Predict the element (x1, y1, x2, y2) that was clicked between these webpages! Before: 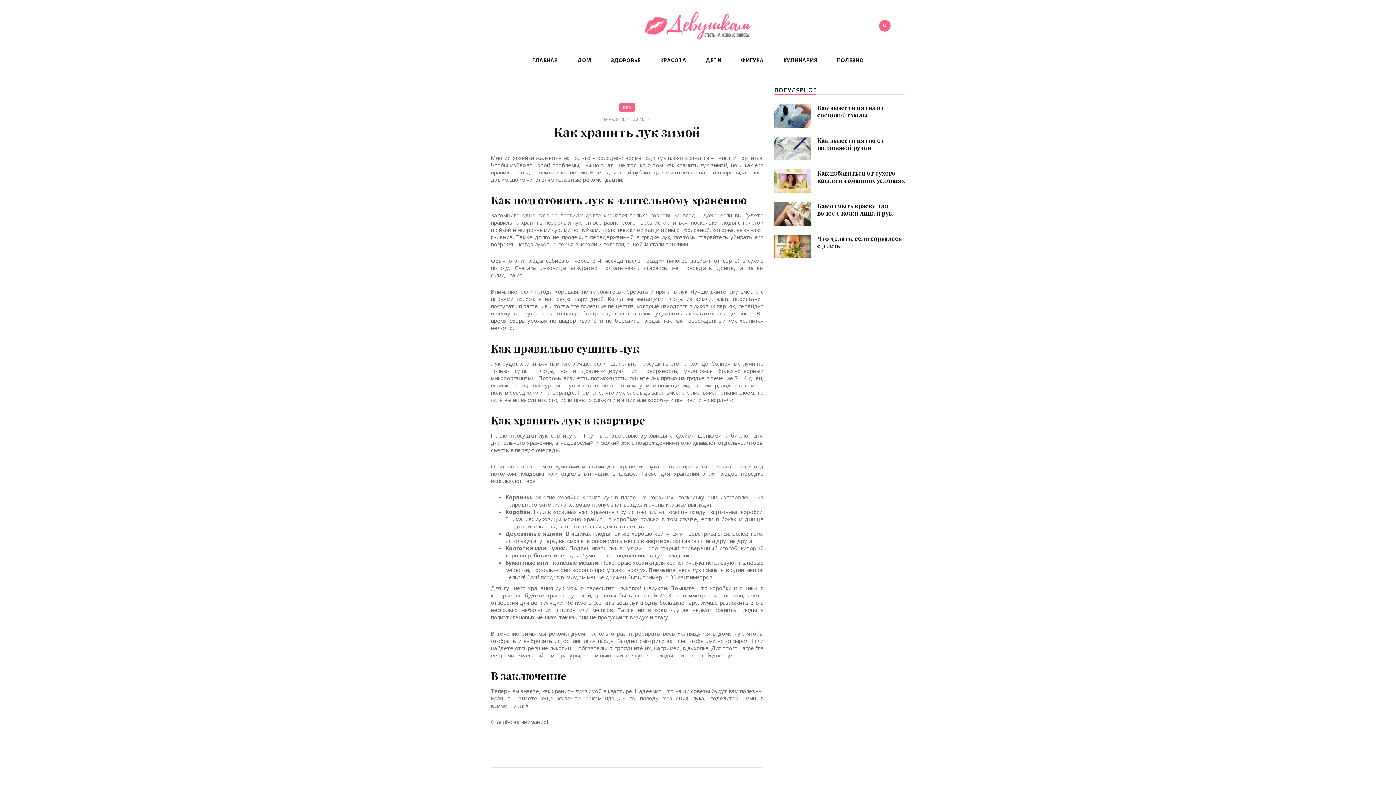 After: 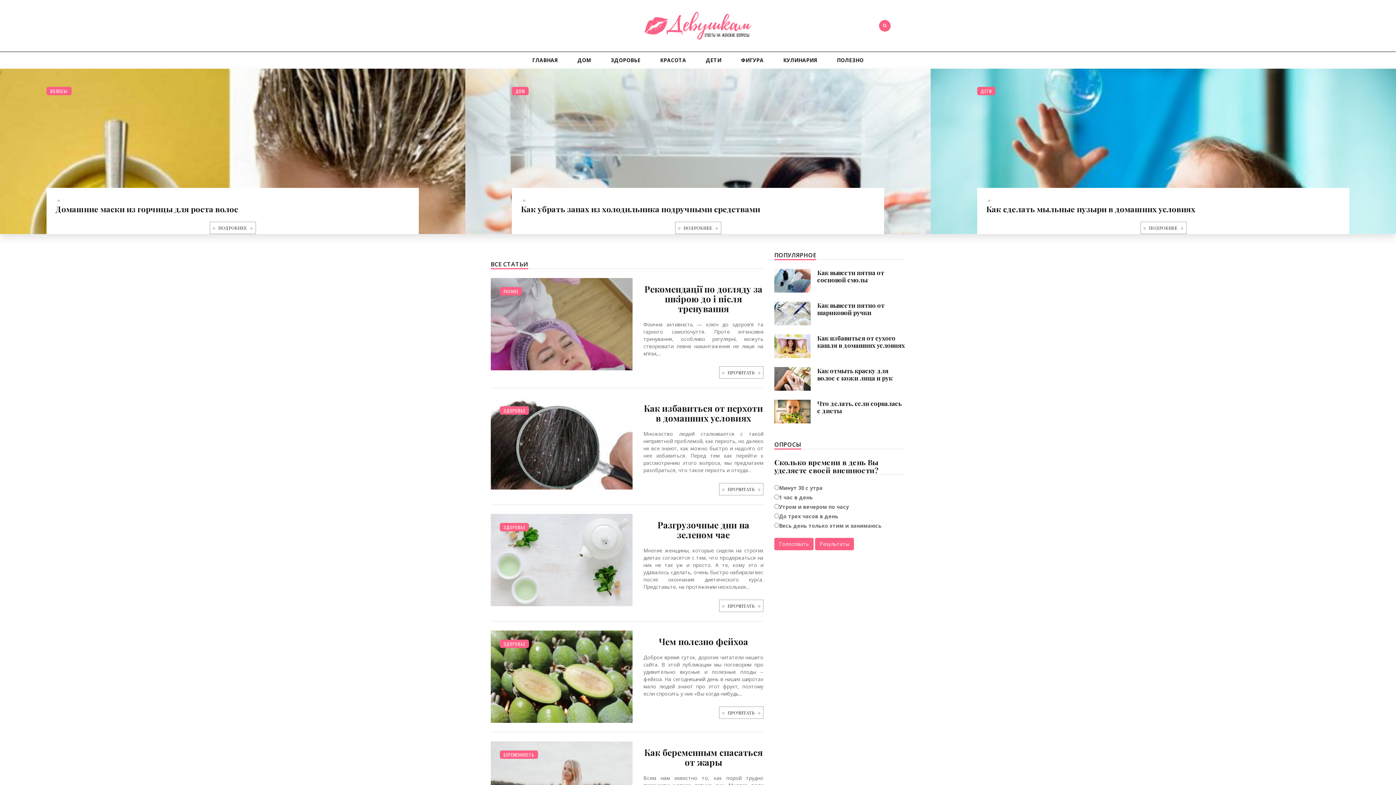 Action: bbox: (634, 21, 762, 28)